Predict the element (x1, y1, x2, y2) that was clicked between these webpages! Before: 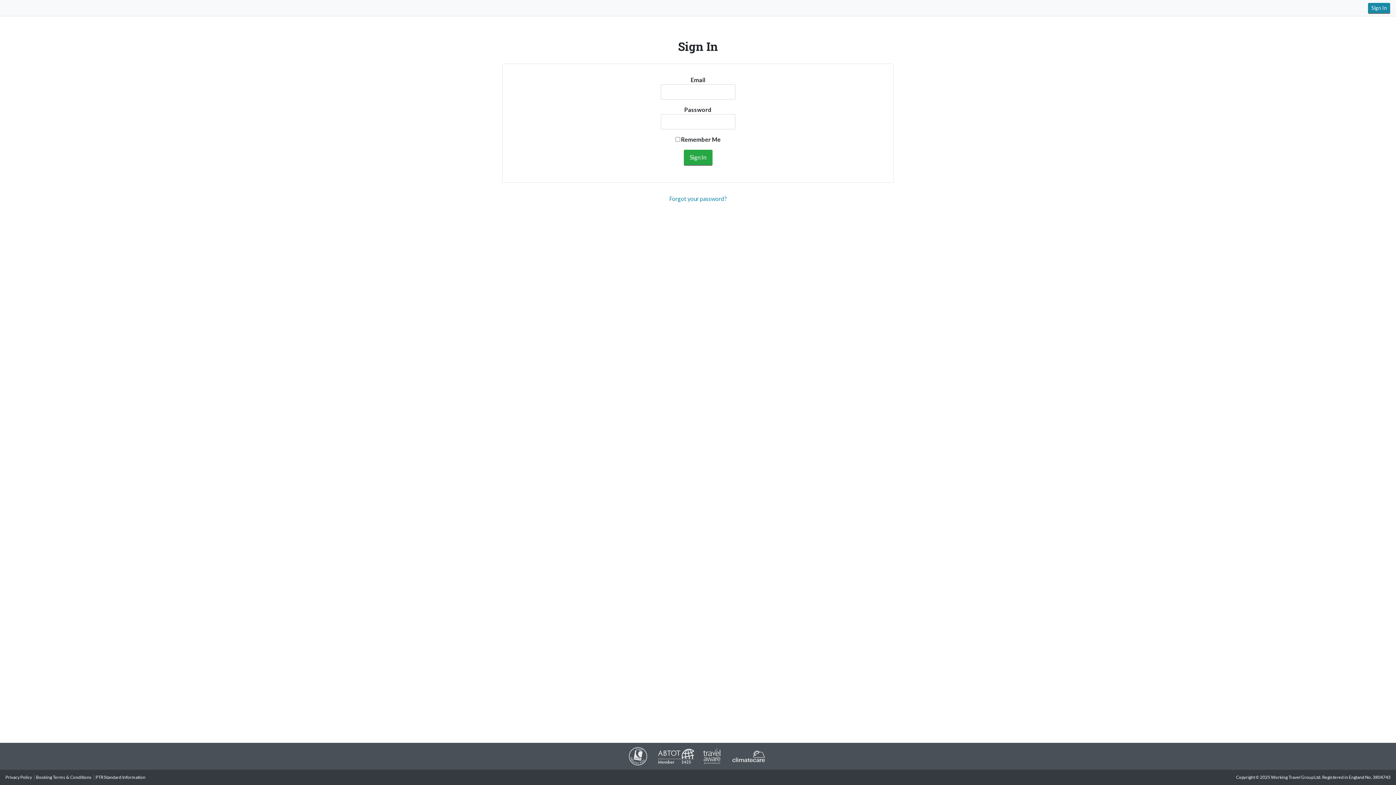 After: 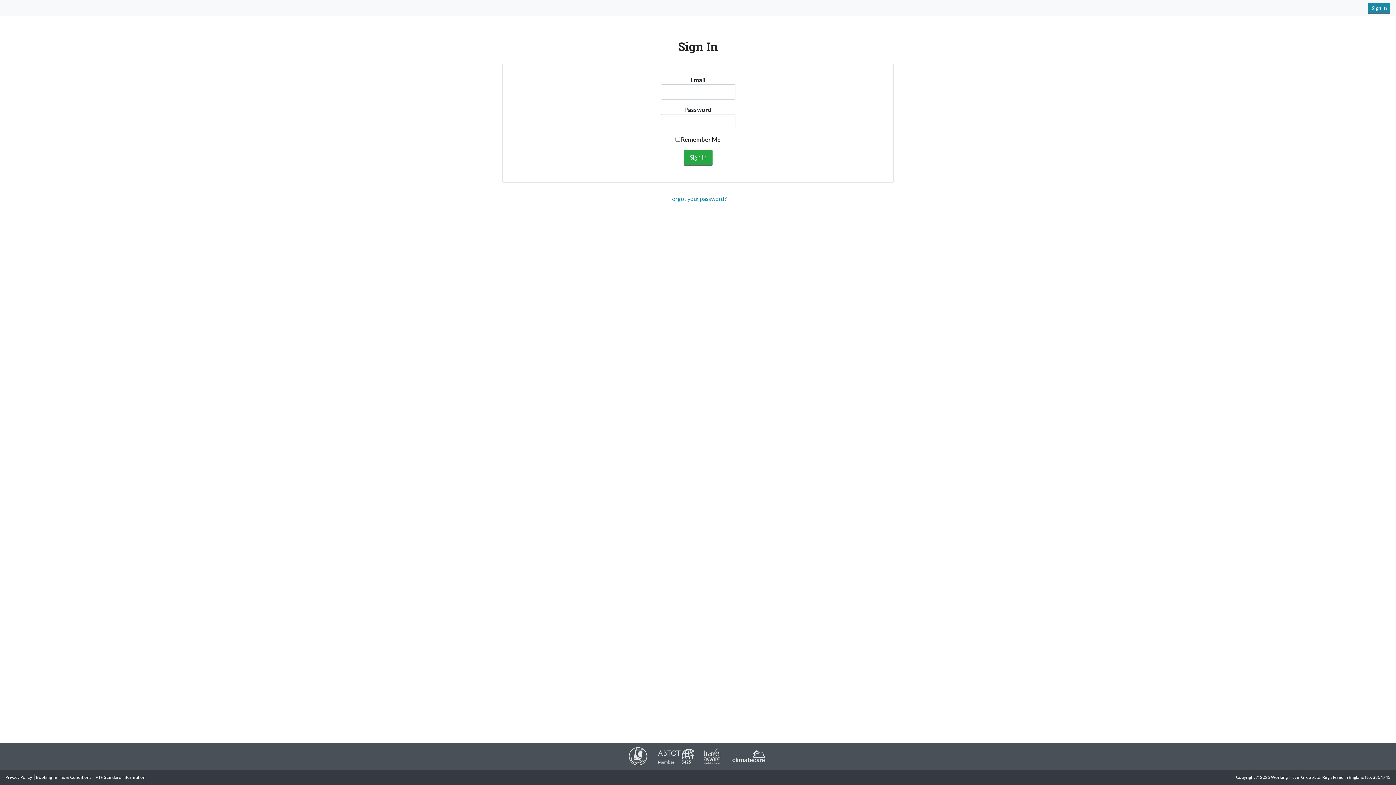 Action: bbox: (1368, 2, 1390, 13) label: Sign In